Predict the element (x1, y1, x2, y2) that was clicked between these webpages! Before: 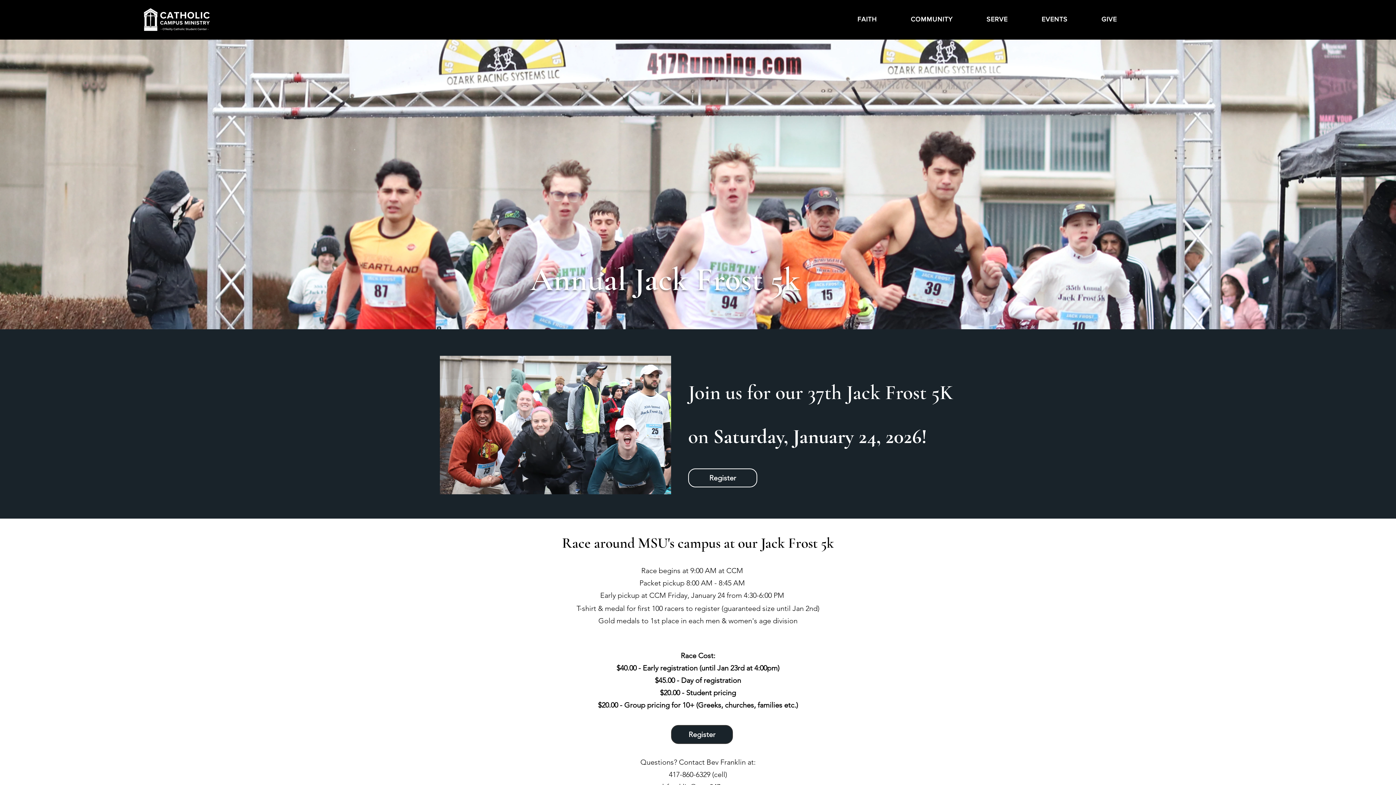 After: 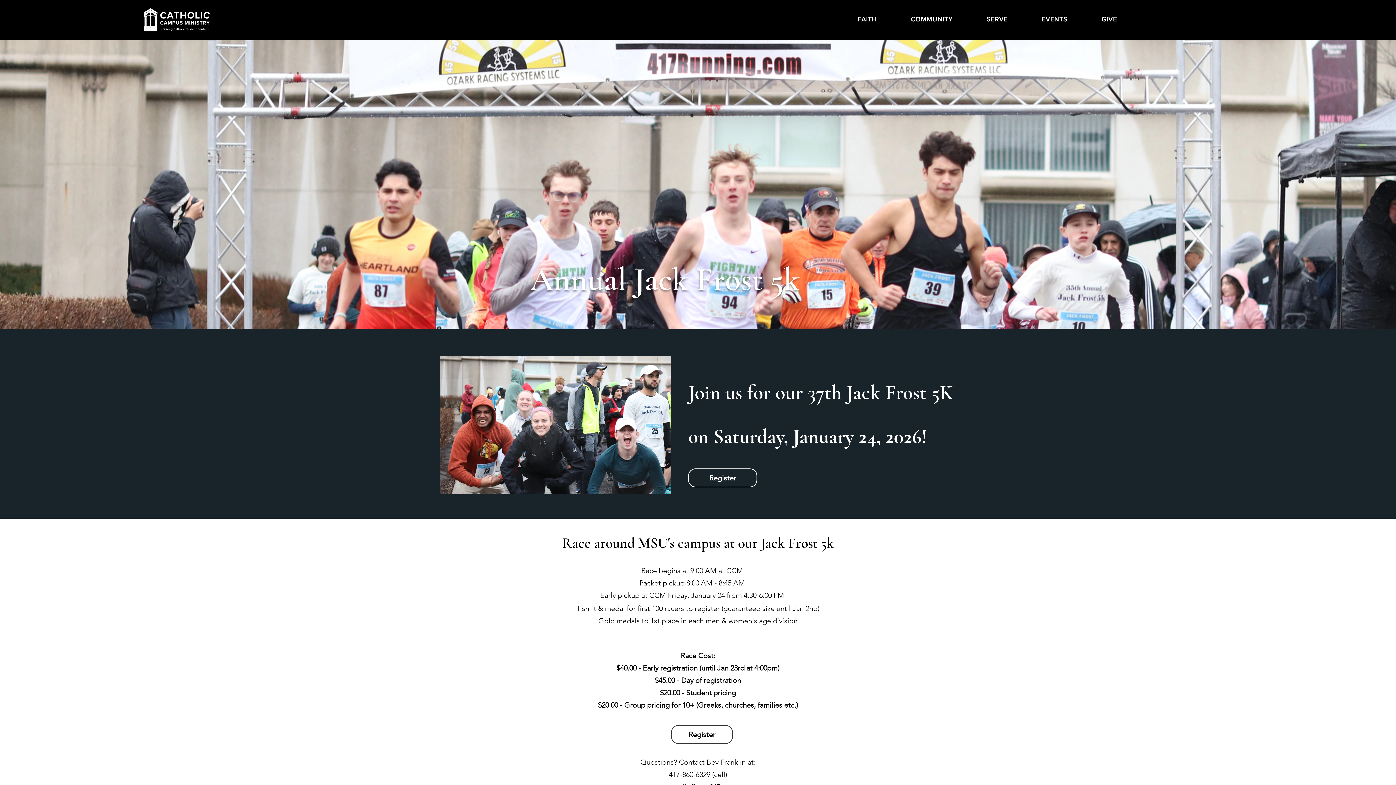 Action: bbox: (671, 725, 733, 744) label: Register